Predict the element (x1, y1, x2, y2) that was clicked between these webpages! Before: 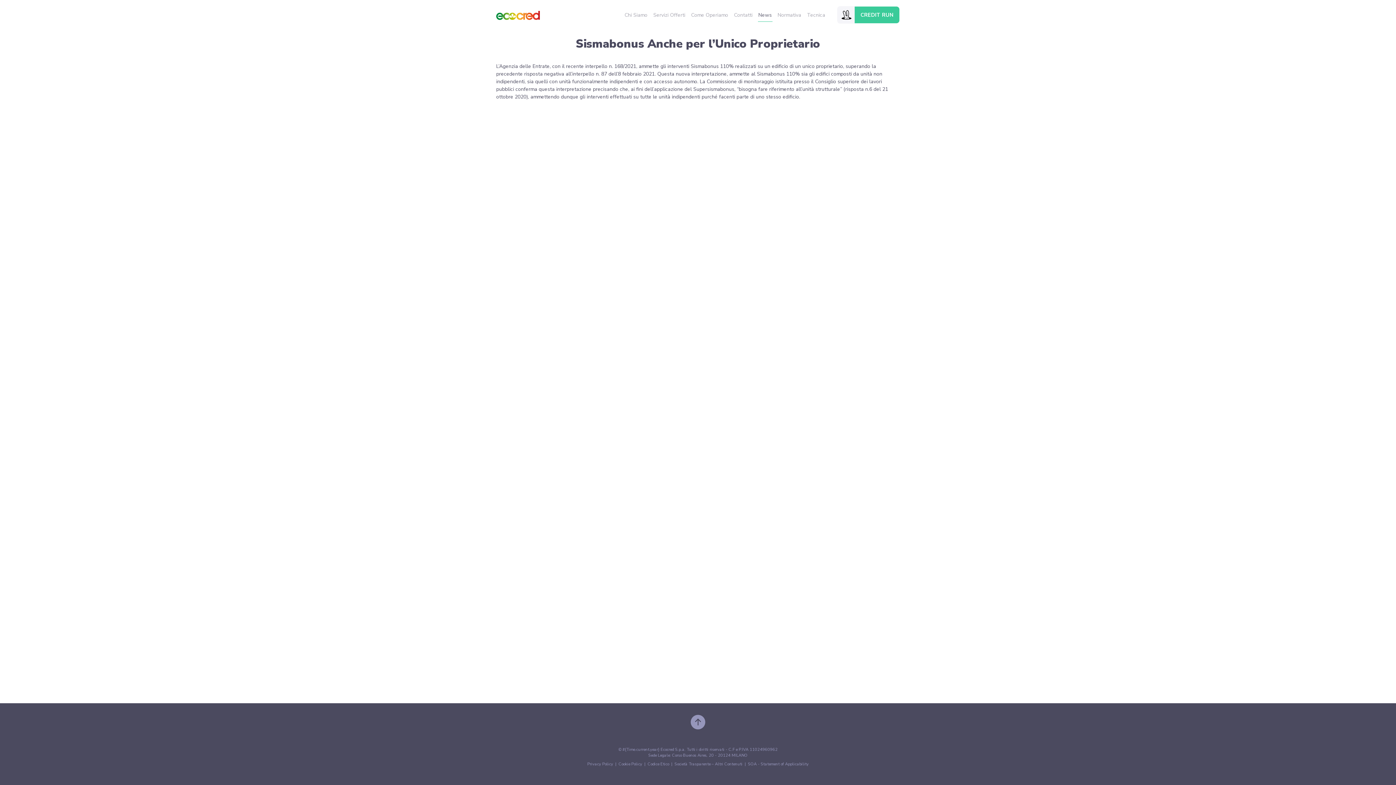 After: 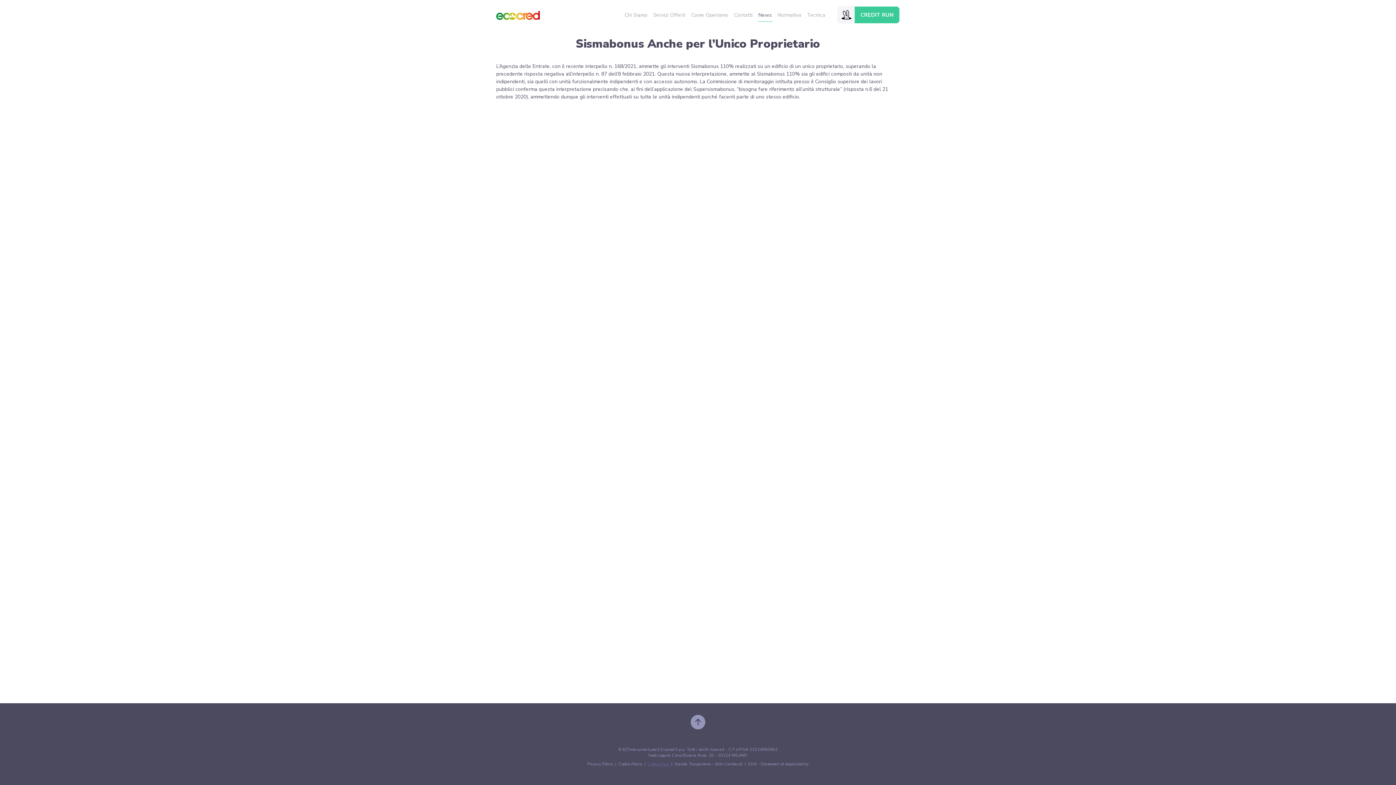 Action: bbox: (647, 761, 669, 767) label: Codice Etico